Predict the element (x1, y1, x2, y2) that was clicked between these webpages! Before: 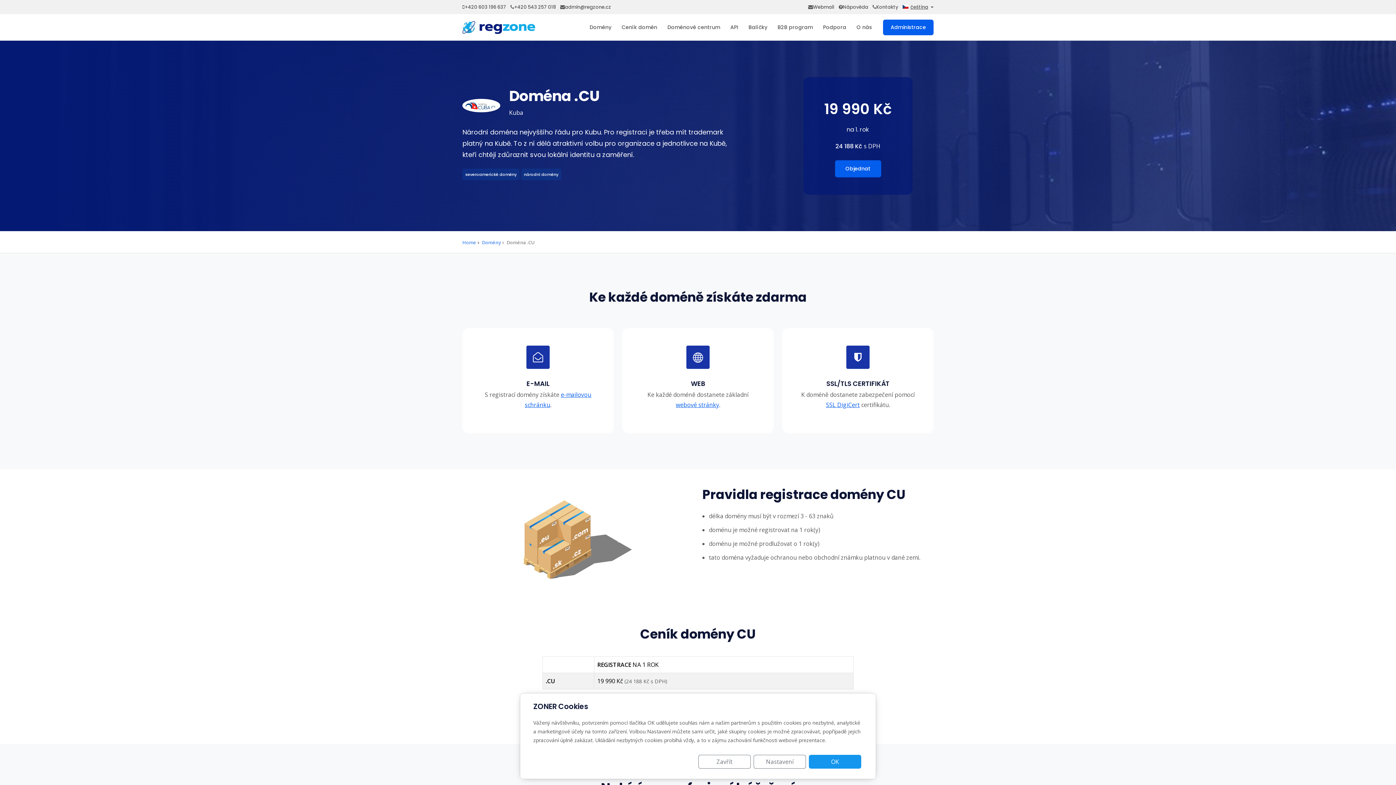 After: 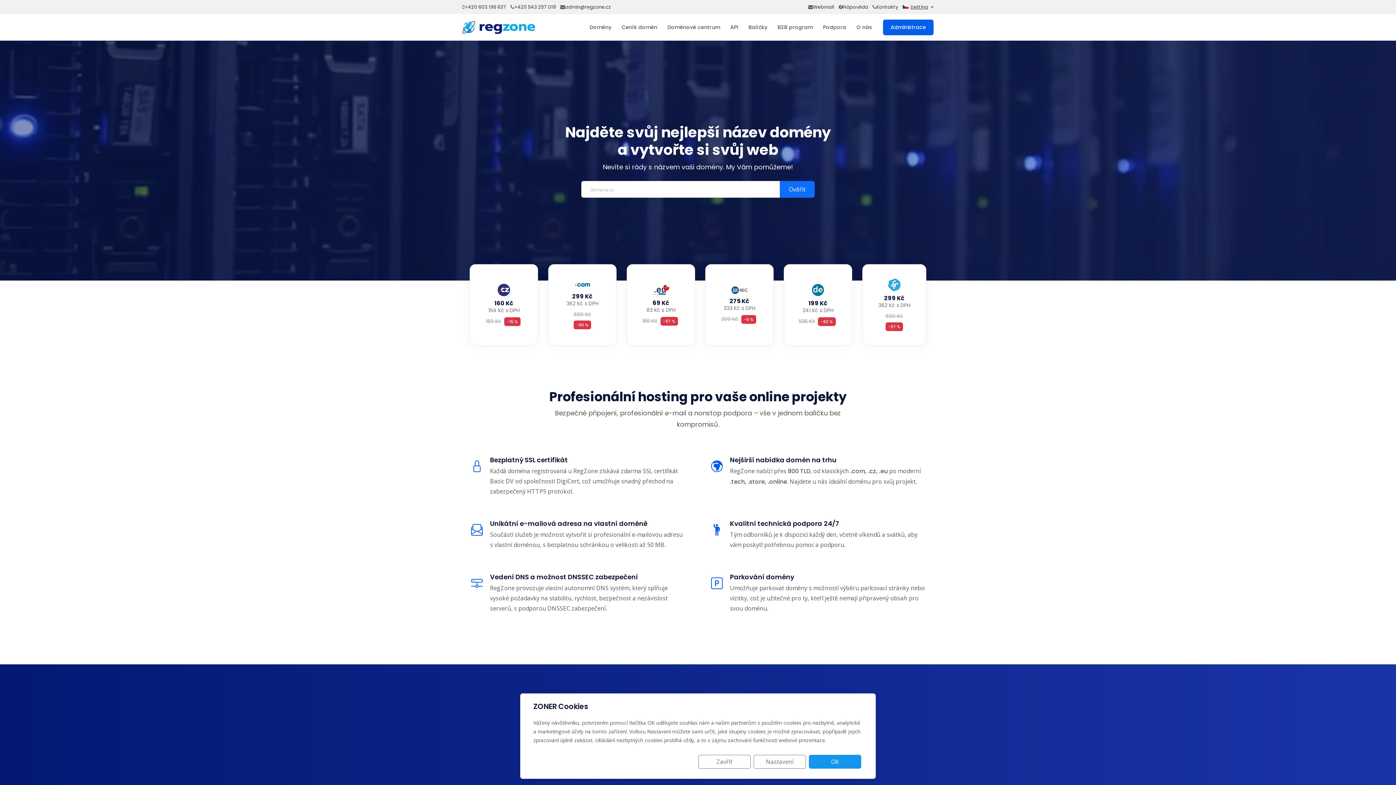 Action: label: Home bbox: (462, 239, 476, 245)